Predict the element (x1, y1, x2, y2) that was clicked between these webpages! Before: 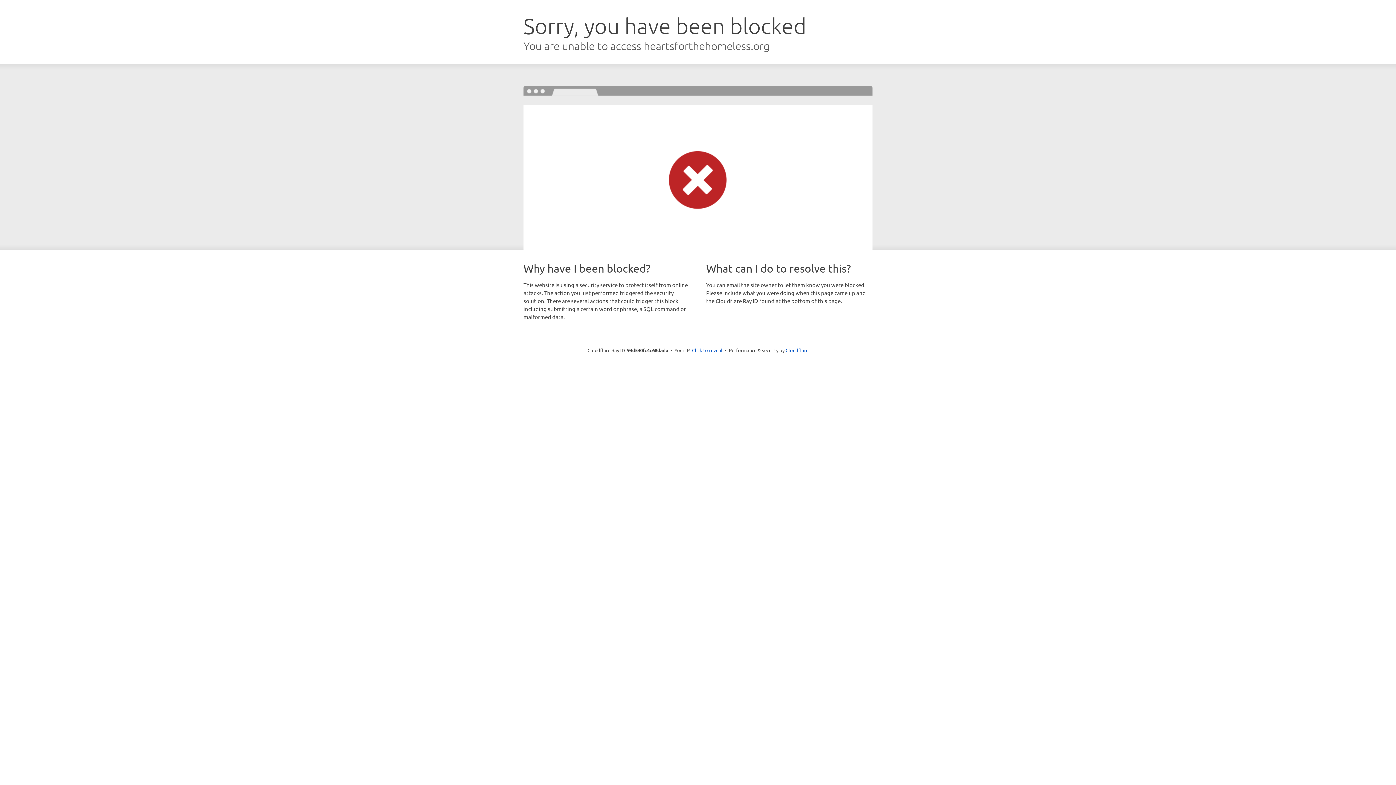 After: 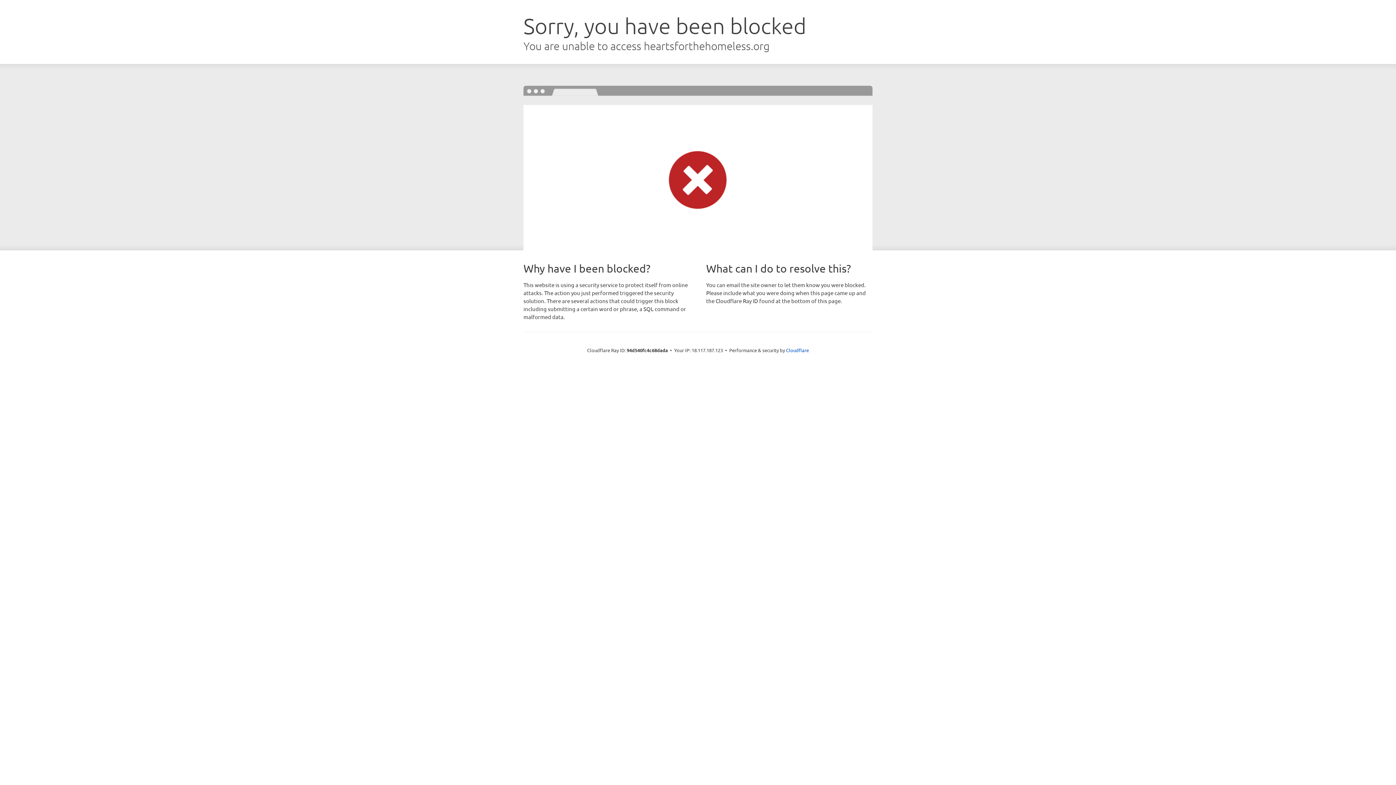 Action: bbox: (692, 346, 722, 353) label: Click to reveal